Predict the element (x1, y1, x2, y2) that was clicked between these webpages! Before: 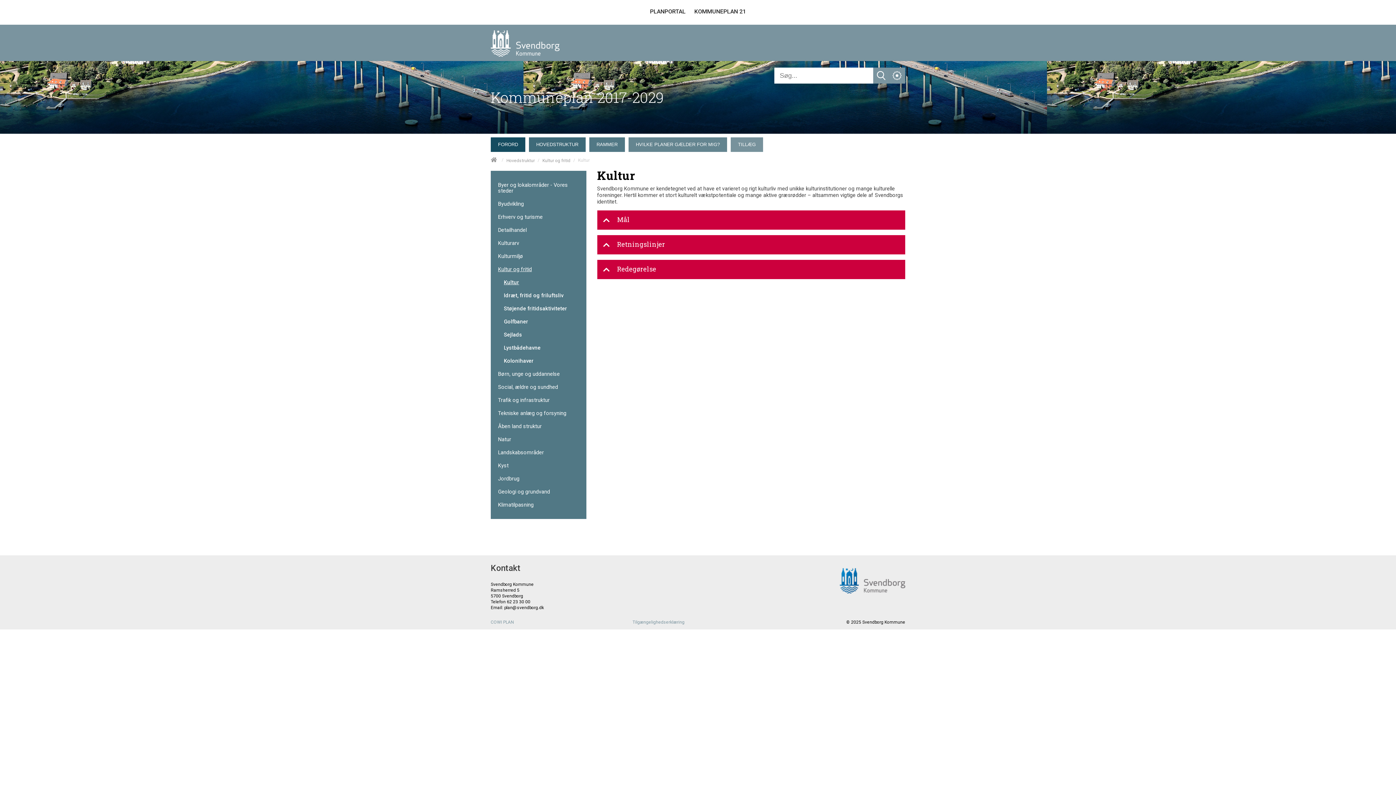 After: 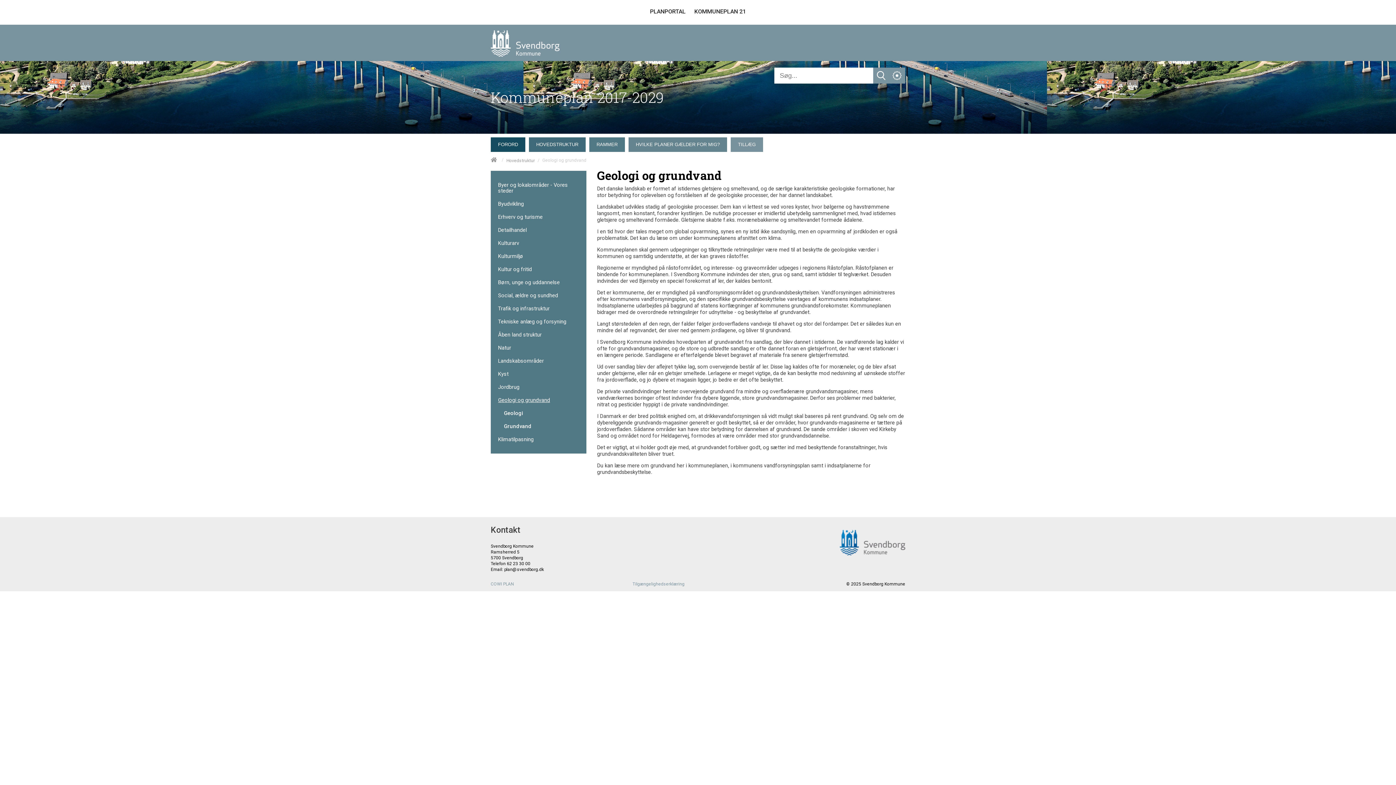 Action: bbox: (498, 489, 550, 494) label: Geologi og grundvand